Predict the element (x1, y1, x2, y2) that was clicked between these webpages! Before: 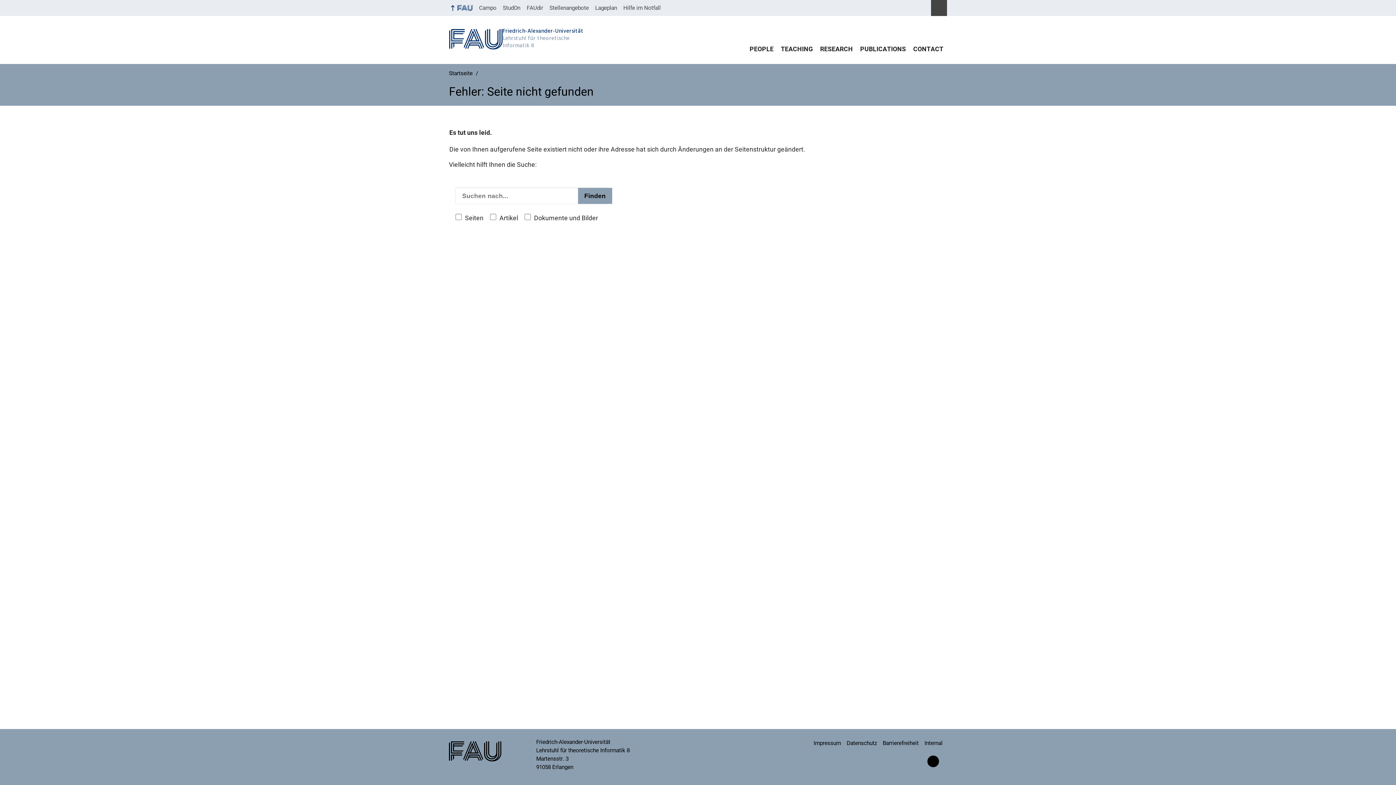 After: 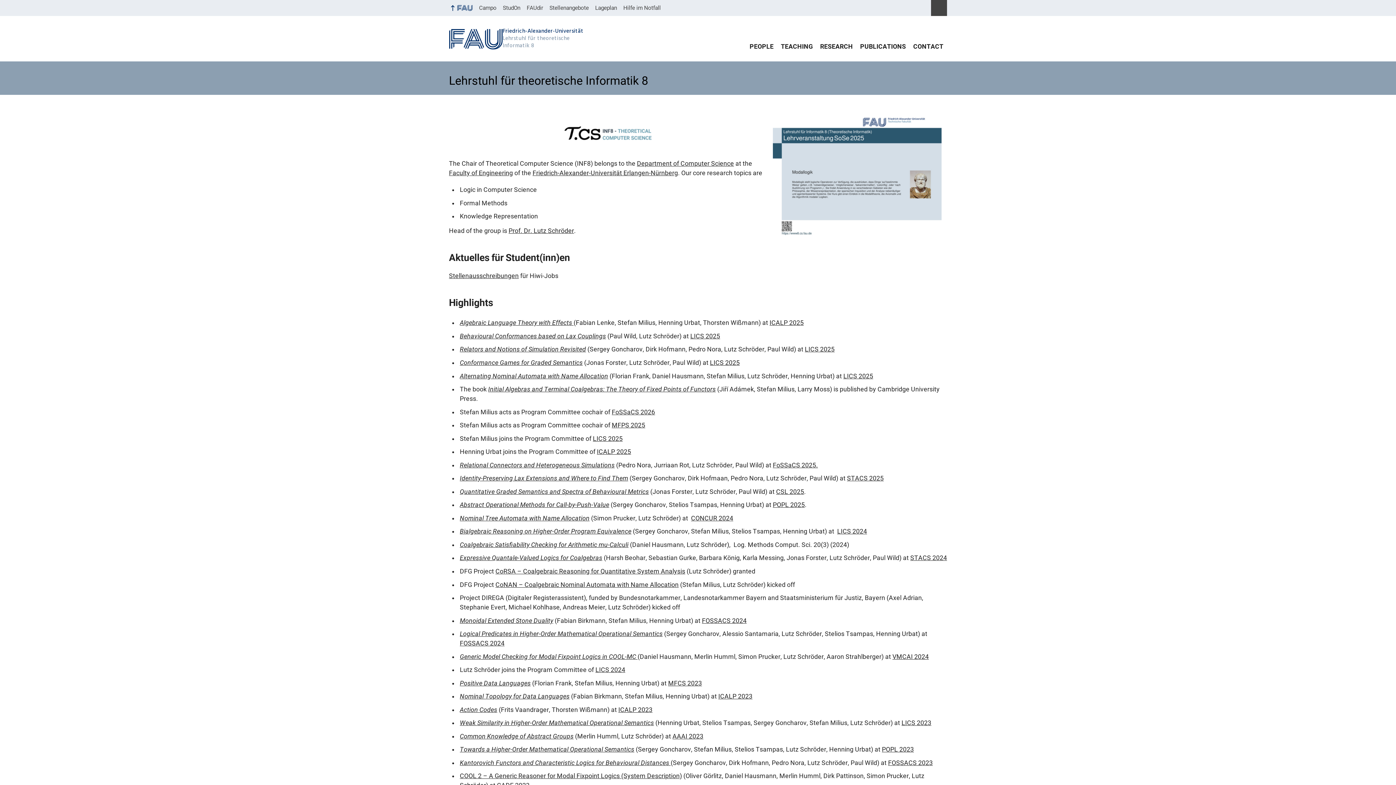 Action: label: Startseite bbox: (449, 70, 474, 76)